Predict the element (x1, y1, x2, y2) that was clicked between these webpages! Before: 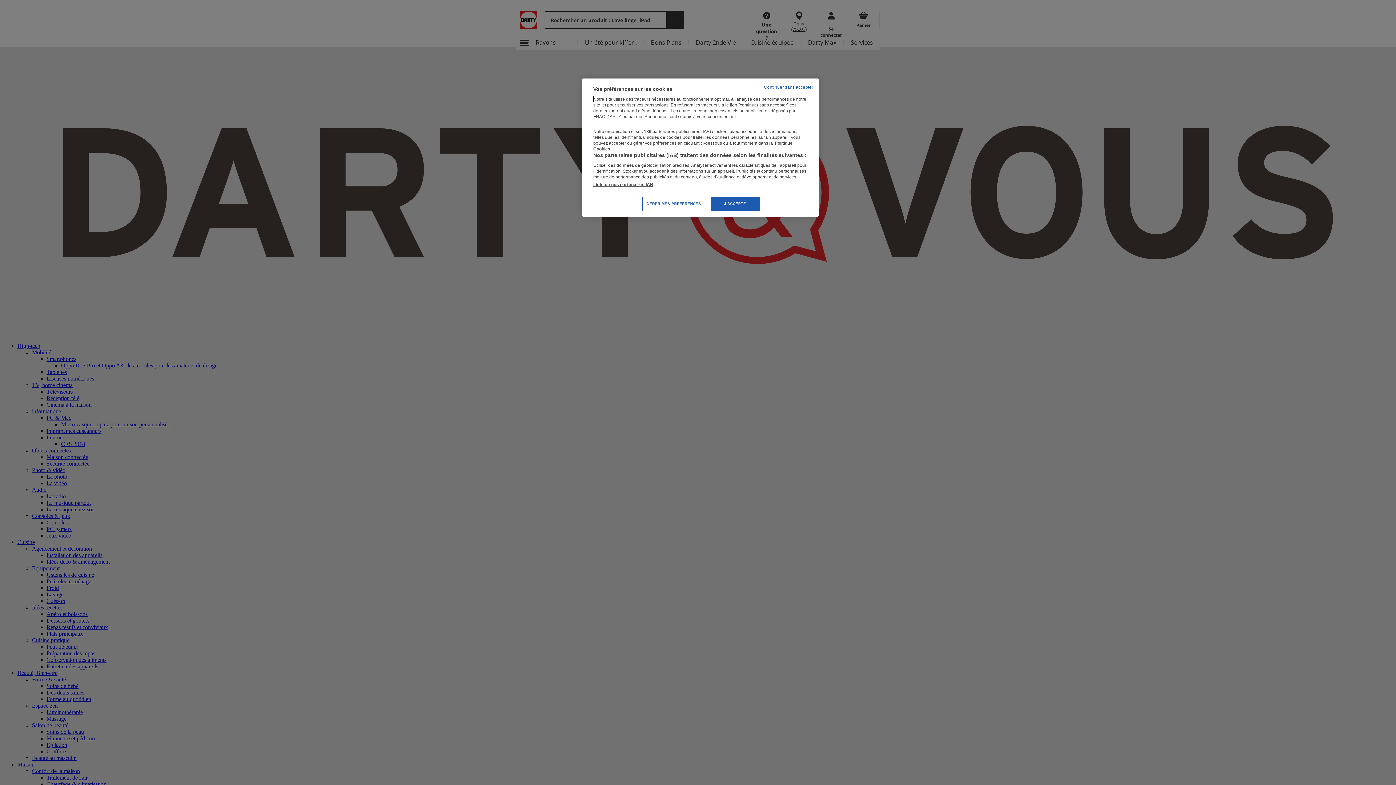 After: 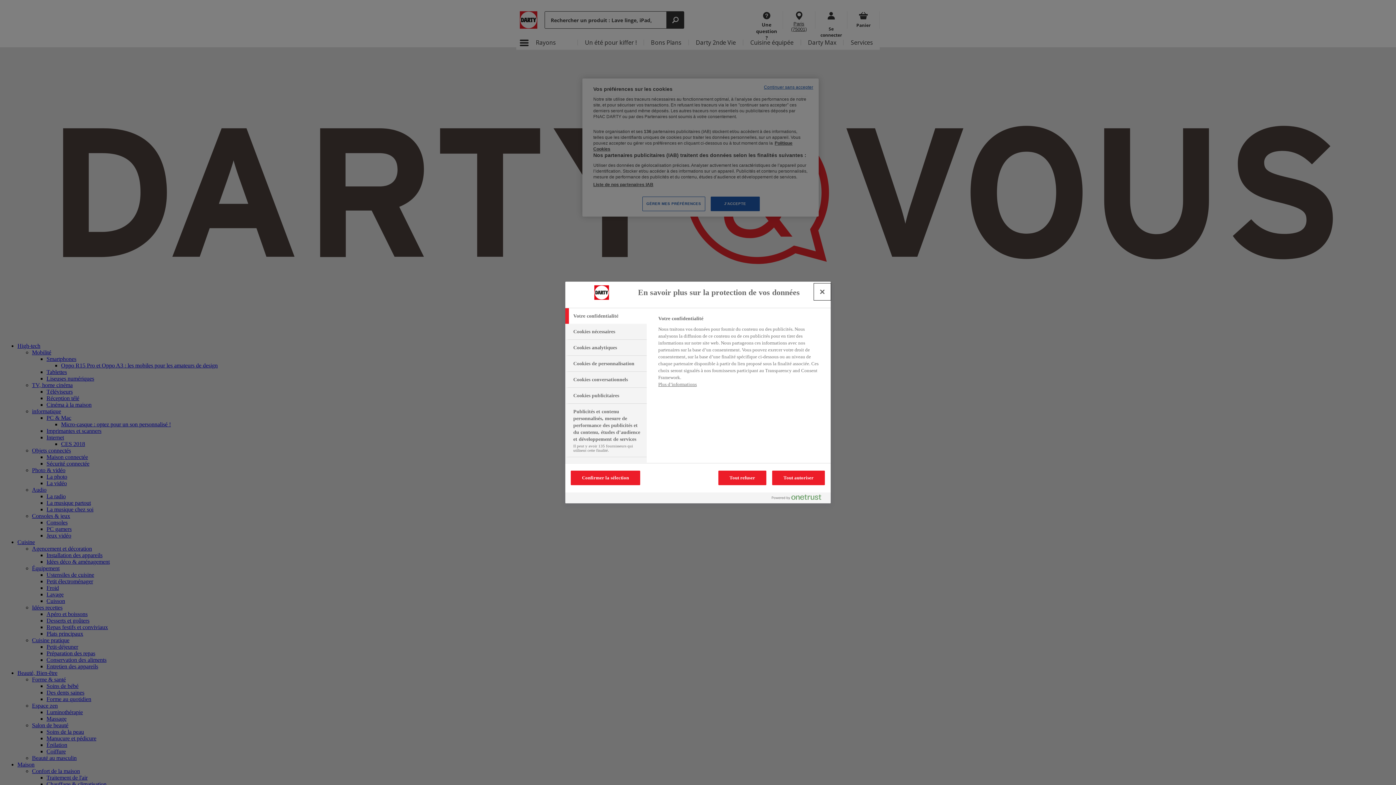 Action: bbox: (642, 196, 705, 211) label: GÉRER MES PRÉFÉRENCES